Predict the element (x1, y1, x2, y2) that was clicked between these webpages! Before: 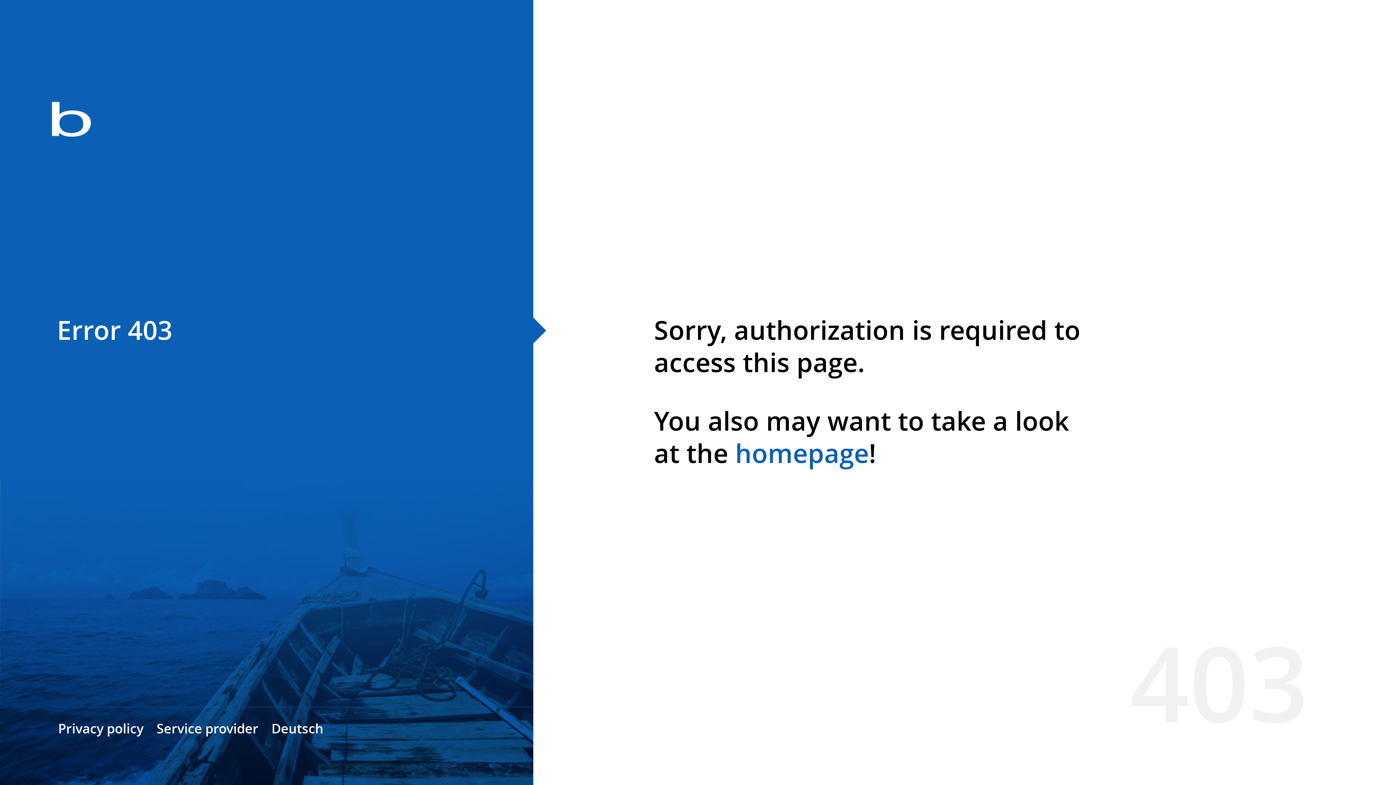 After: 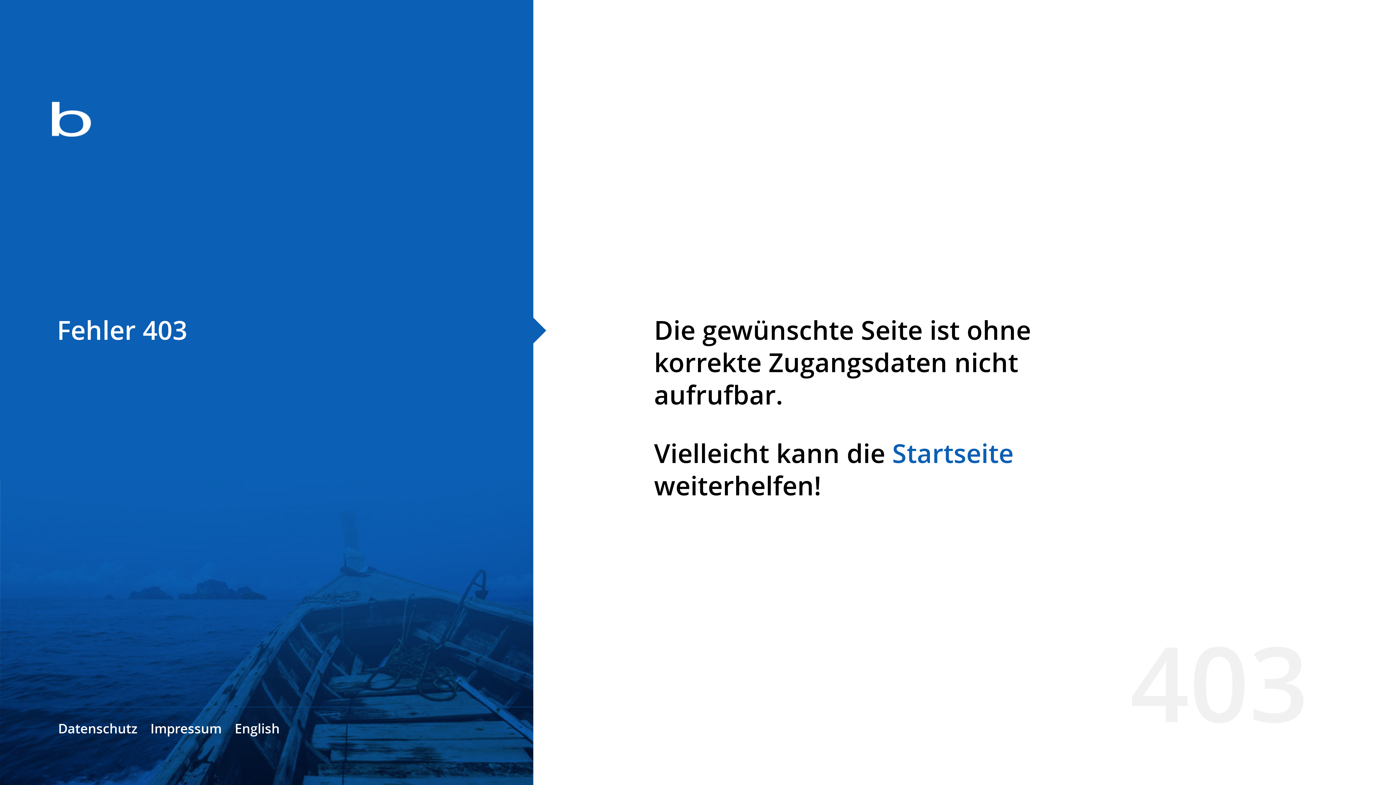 Action: label: Deutsch bbox: (271, 720, 323, 737)